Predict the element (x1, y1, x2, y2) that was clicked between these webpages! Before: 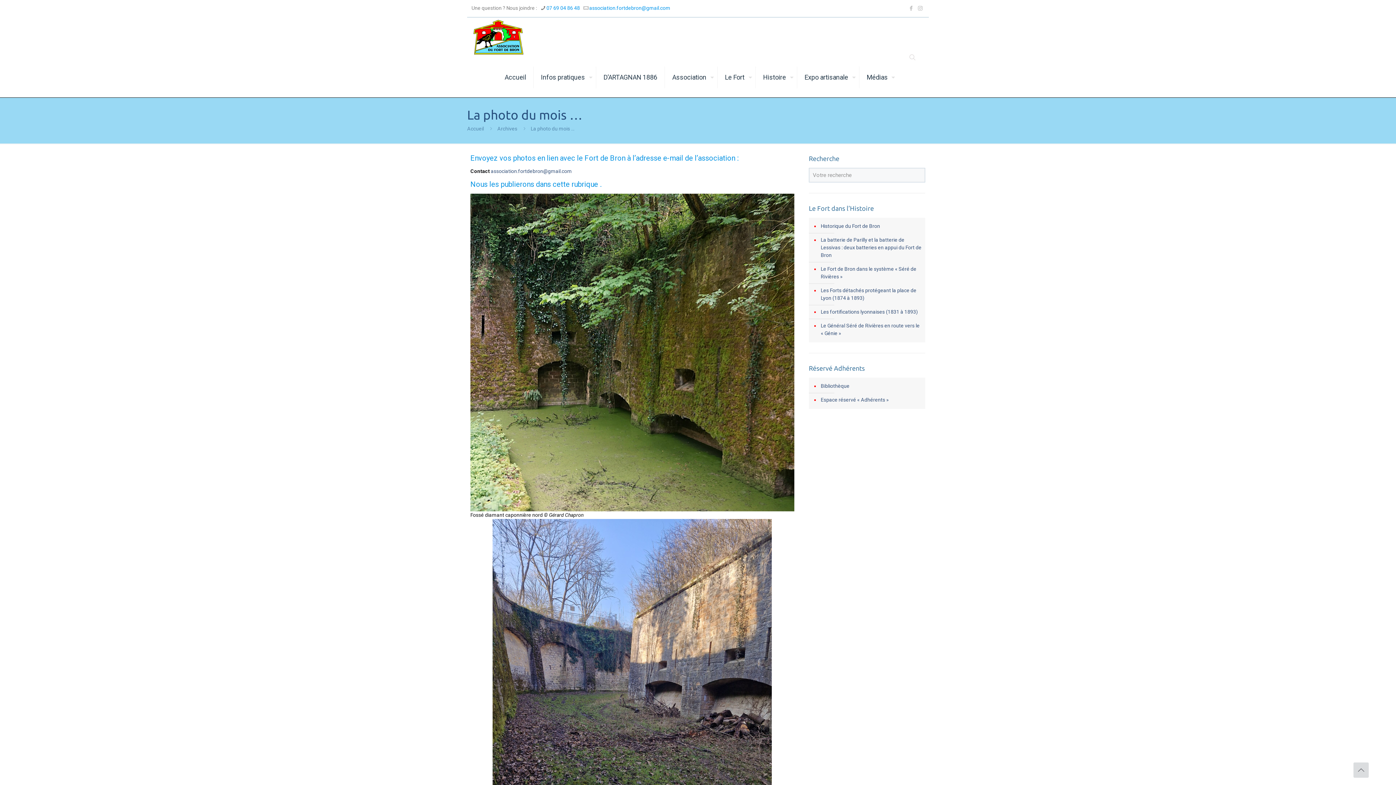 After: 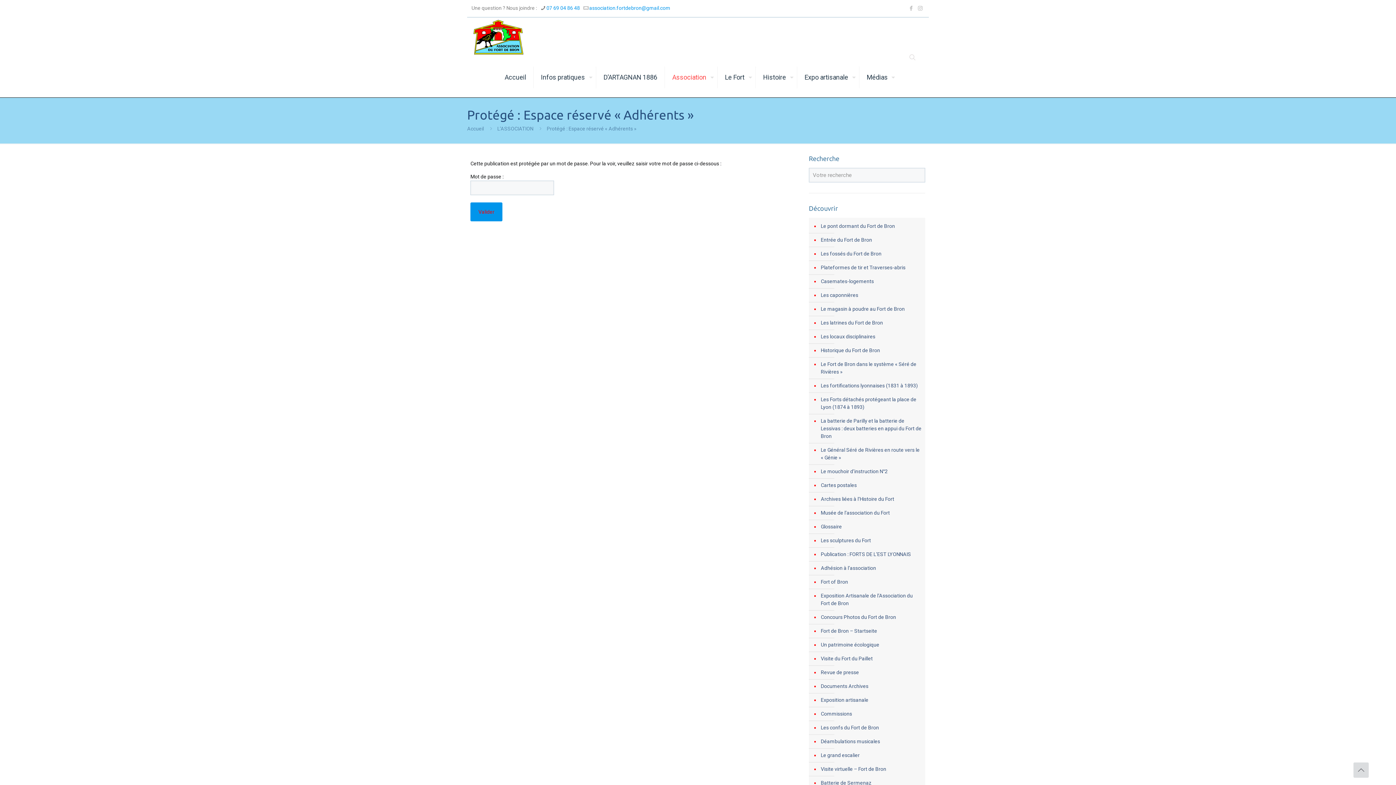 Action: bbox: (819, 393, 921, 407) label: Espace réservé « Adhérents »